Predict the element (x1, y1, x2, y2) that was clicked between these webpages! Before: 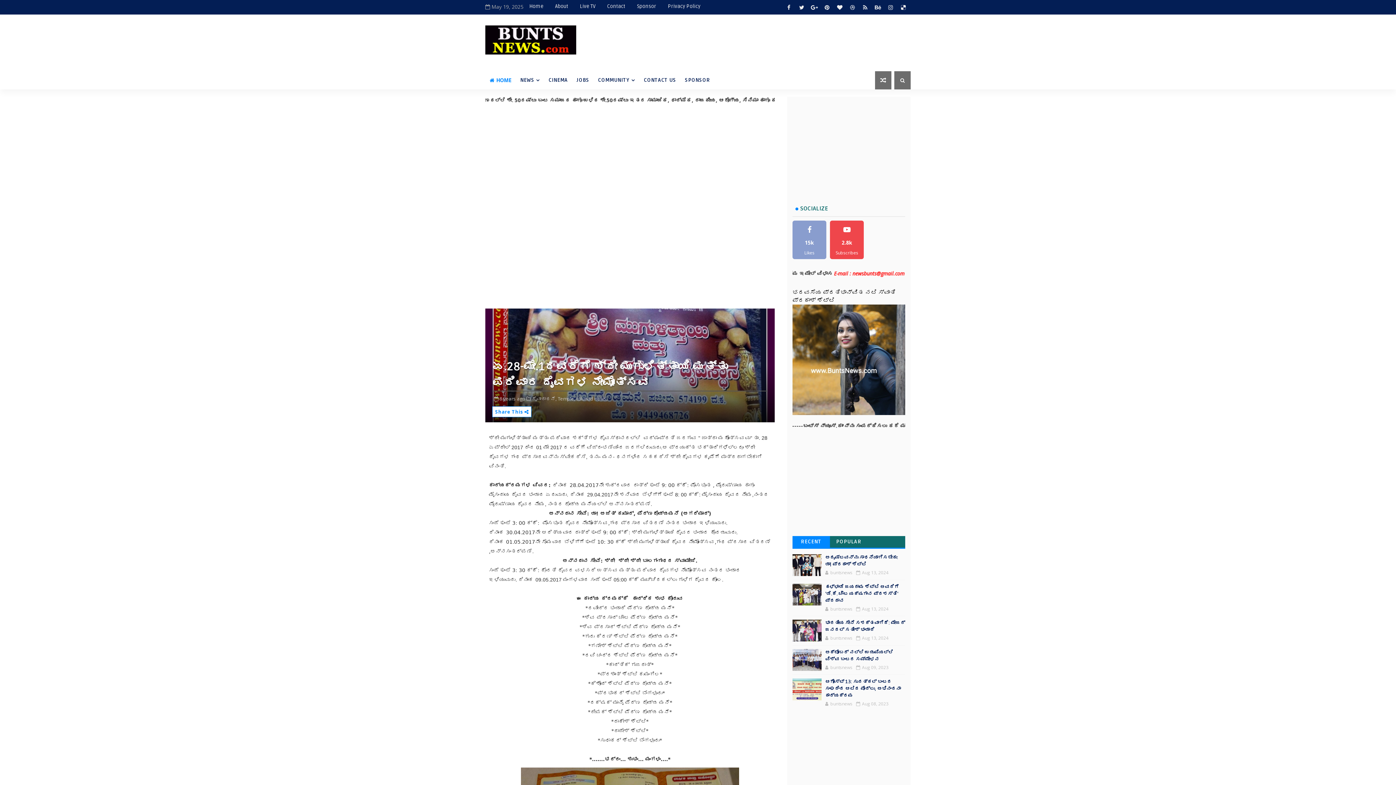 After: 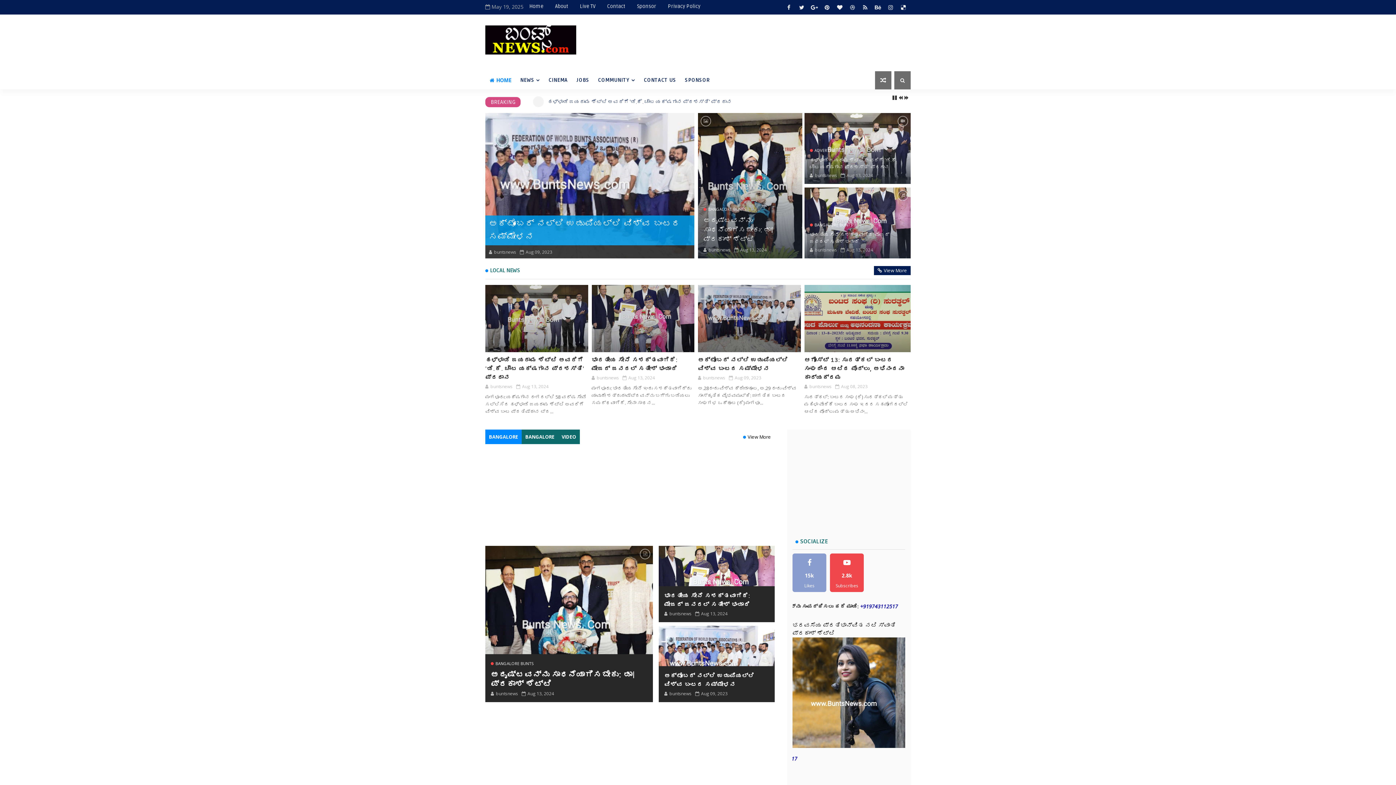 Action: label: Home bbox: (523, 0, 549, 13)